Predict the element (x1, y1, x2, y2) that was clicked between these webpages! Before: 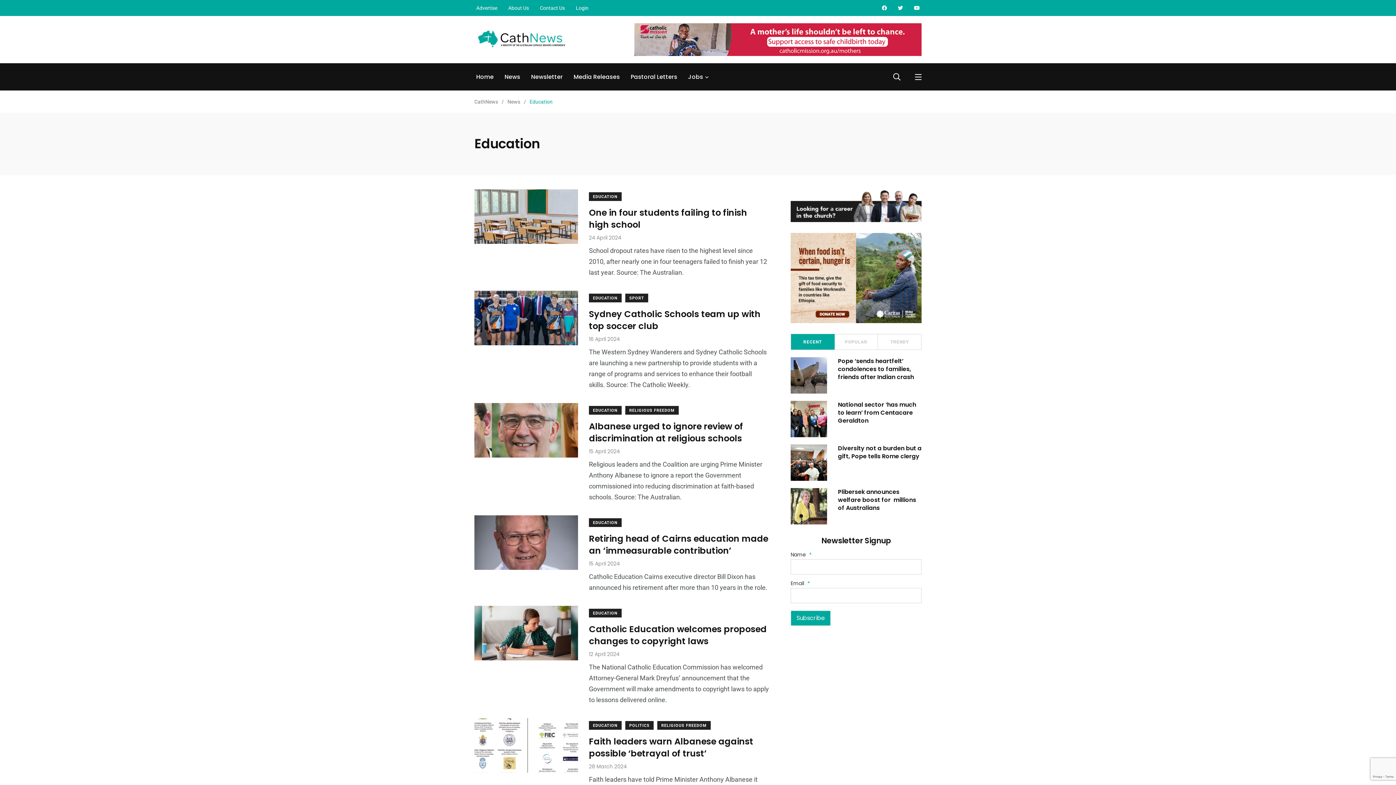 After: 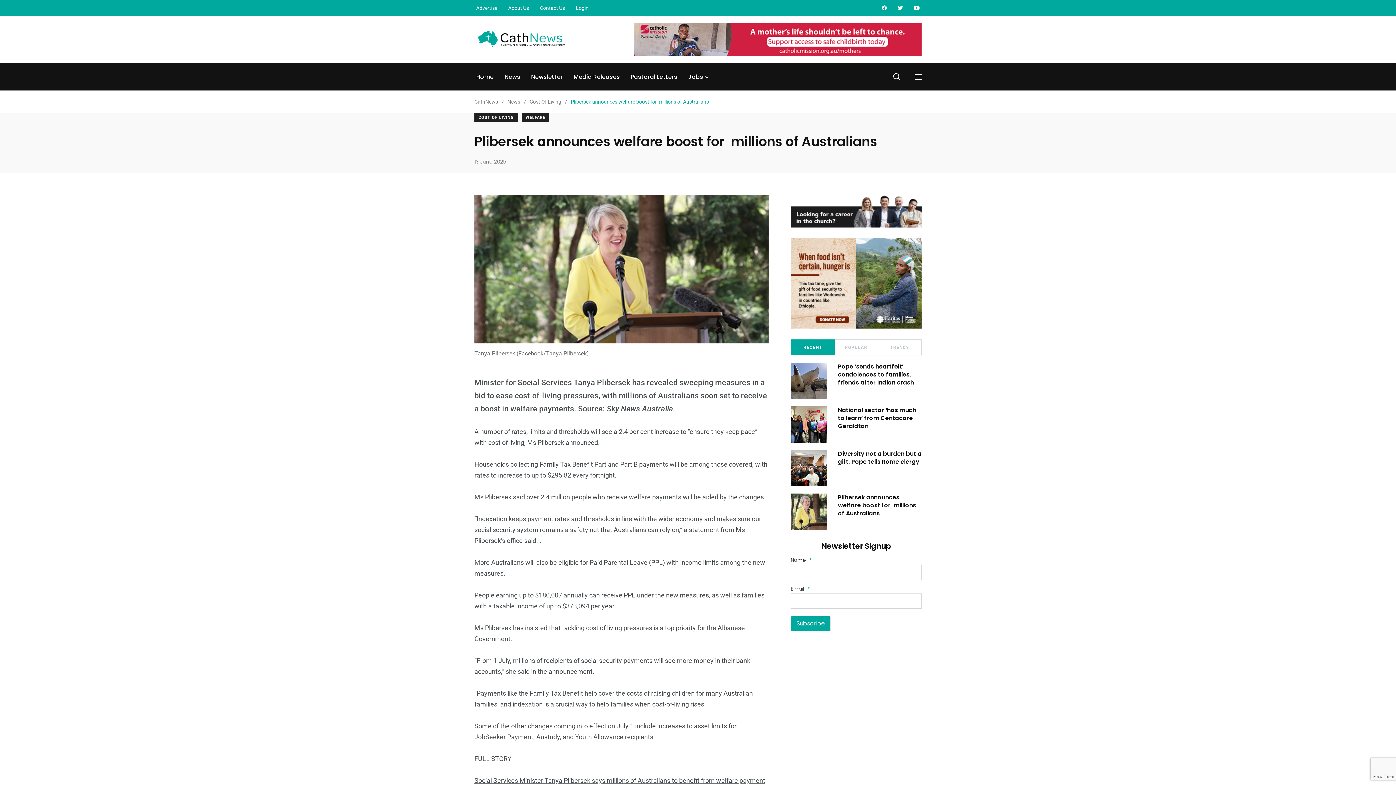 Action: bbox: (790, 488, 827, 524)